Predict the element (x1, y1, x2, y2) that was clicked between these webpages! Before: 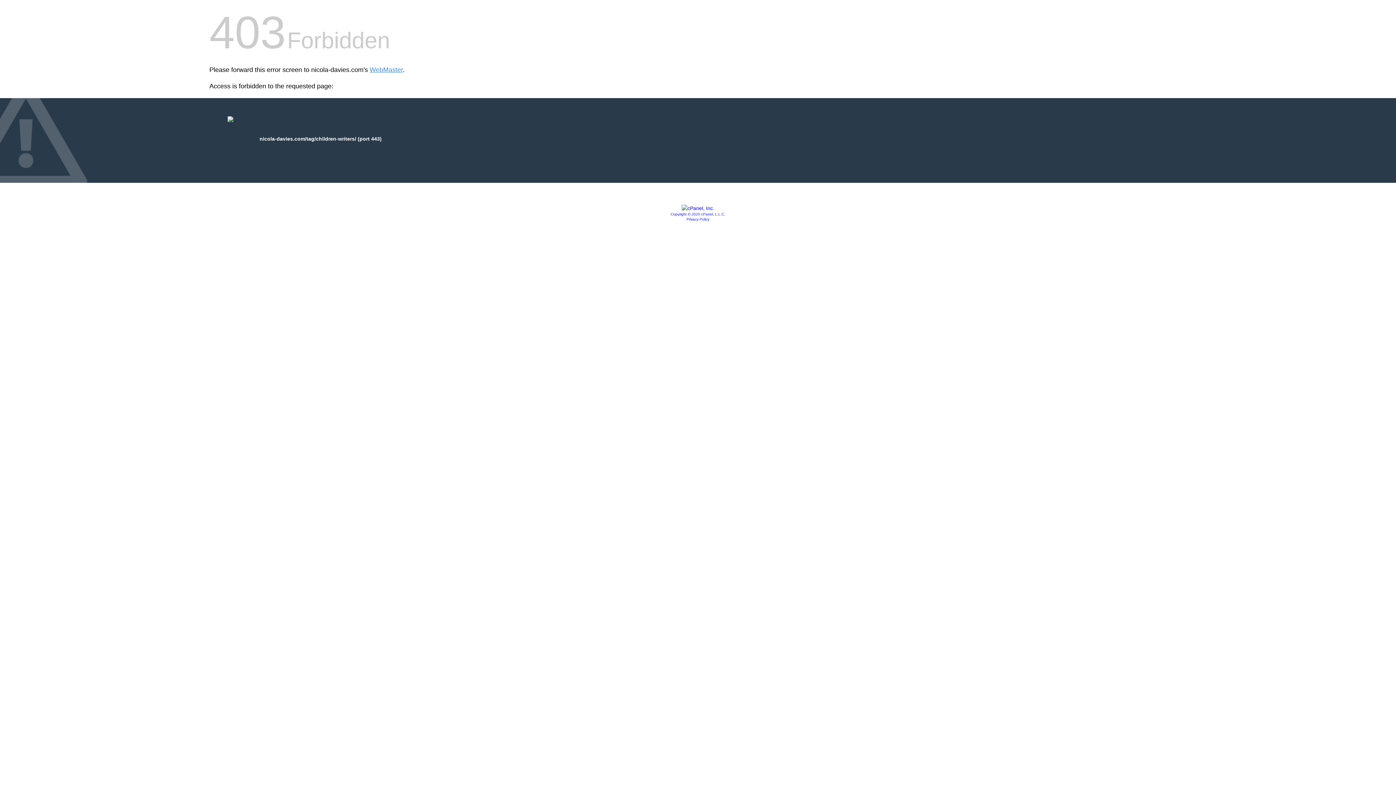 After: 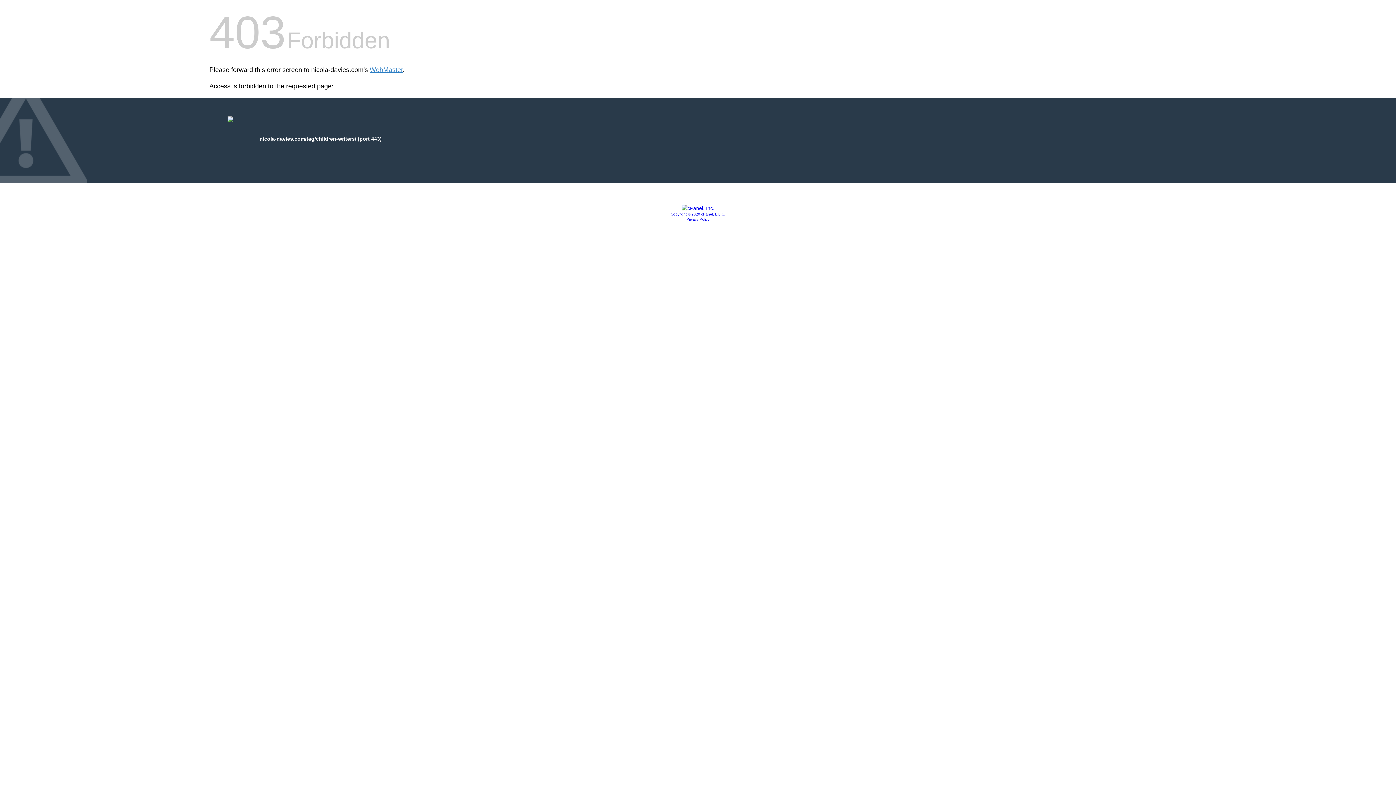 Action: label: Privacy Policy bbox: (686, 217, 709, 221)